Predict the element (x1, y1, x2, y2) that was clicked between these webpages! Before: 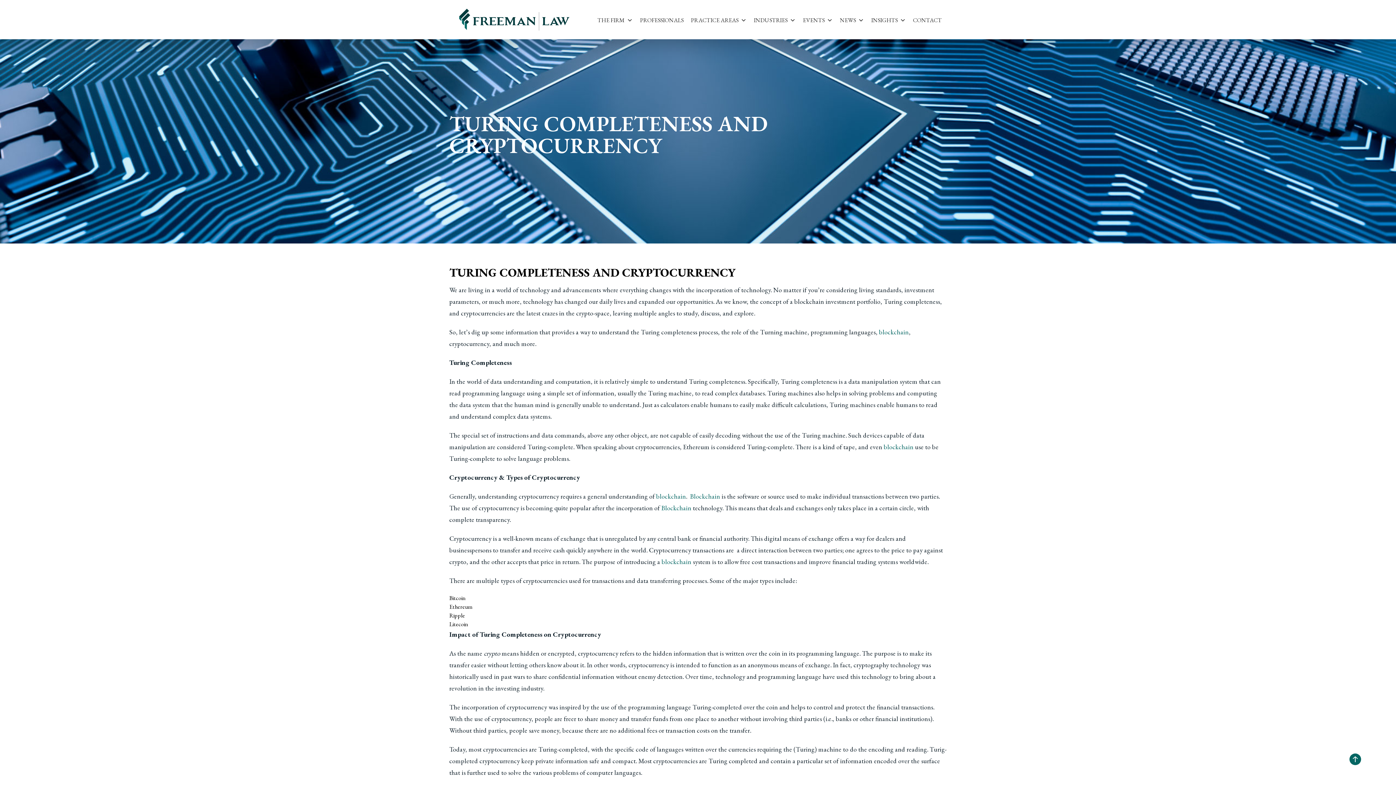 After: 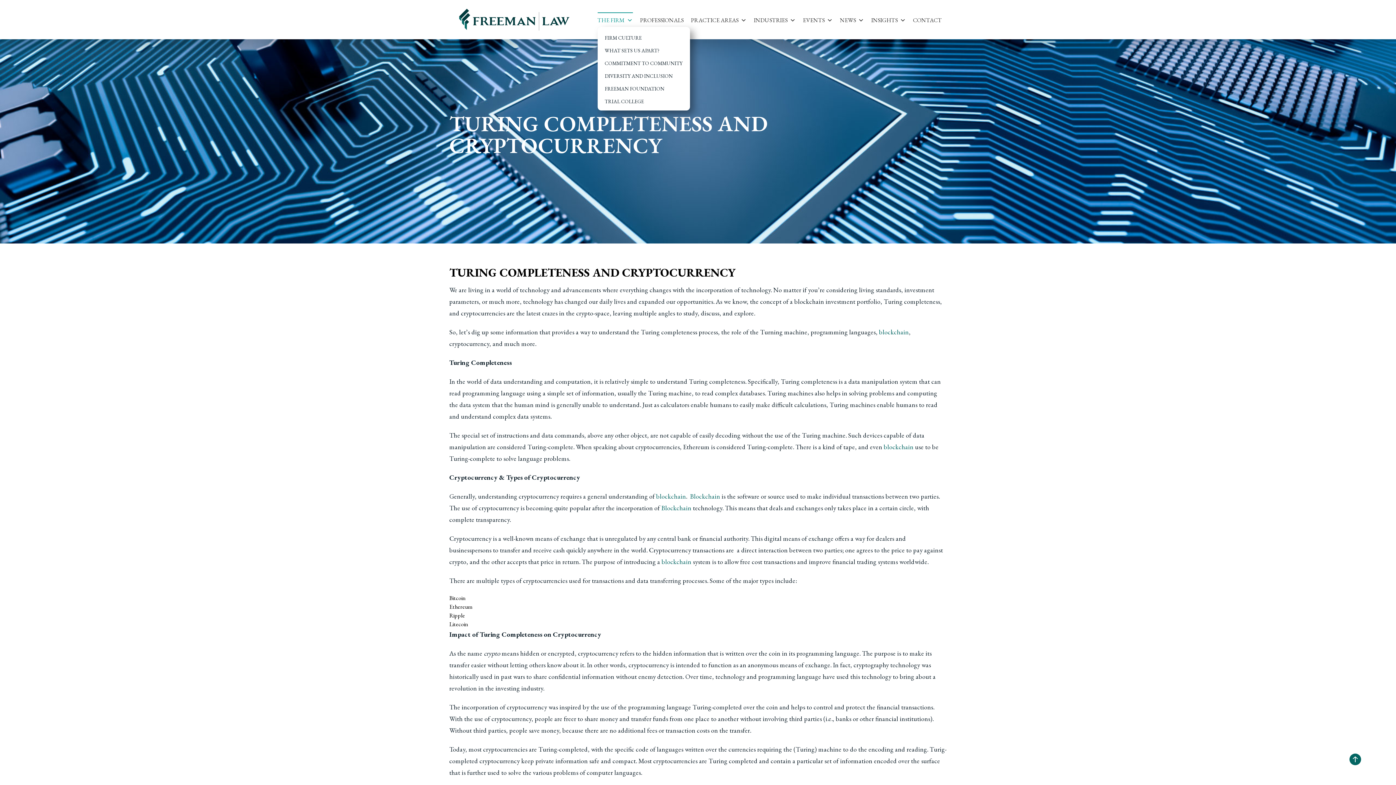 Action: label: THE FIRM bbox: (597, 12, 632, 26)